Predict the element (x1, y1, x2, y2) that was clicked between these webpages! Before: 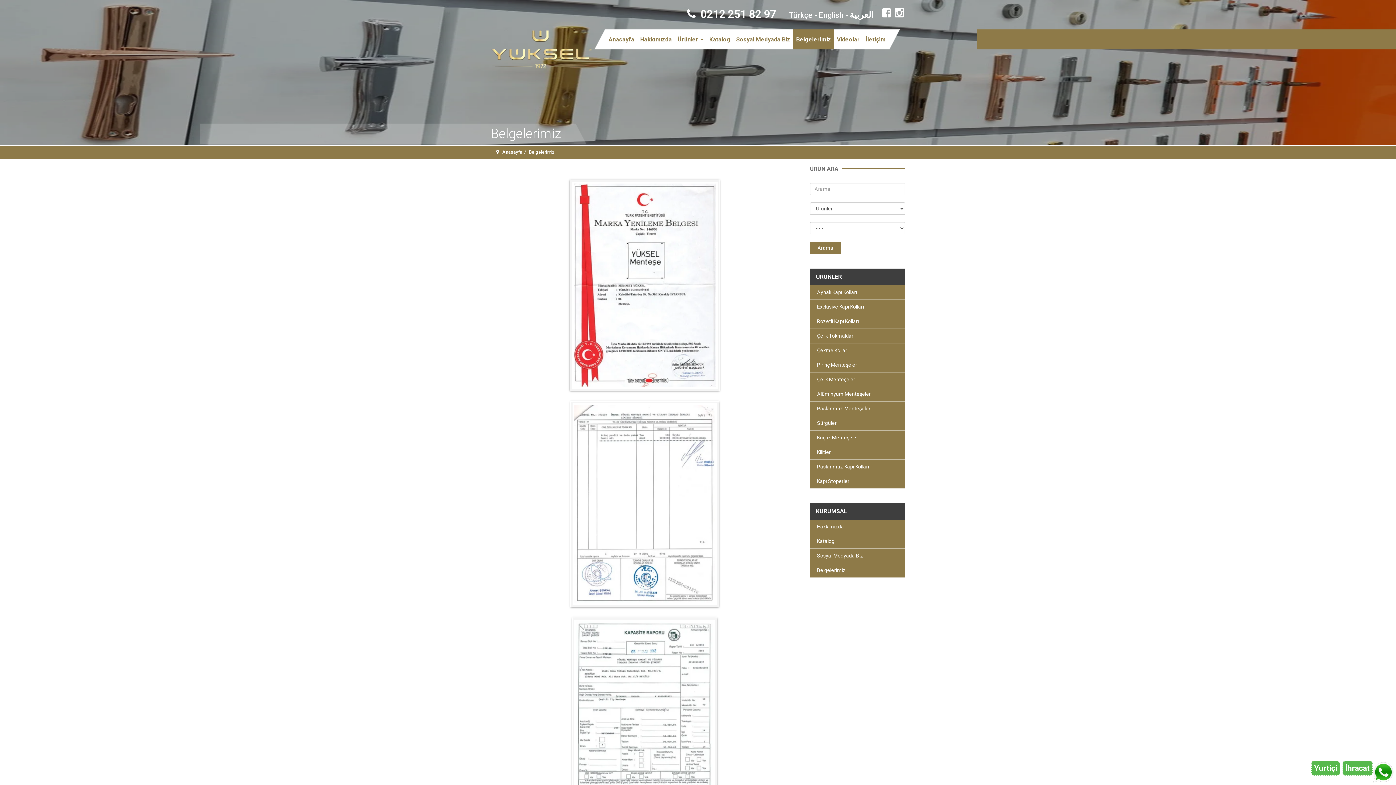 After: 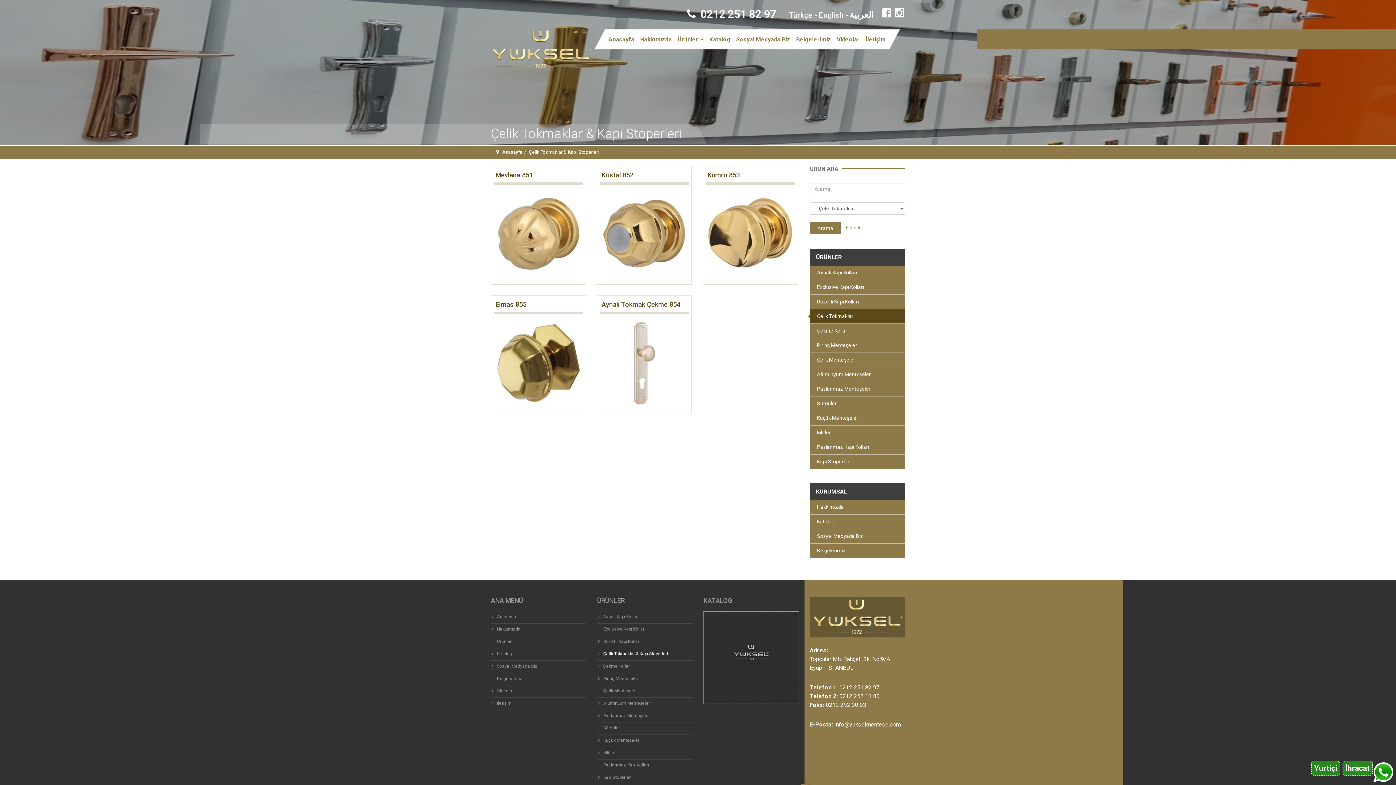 Action: label: Çelik Tokmaklar bbox: (810, 328, 905, 343)